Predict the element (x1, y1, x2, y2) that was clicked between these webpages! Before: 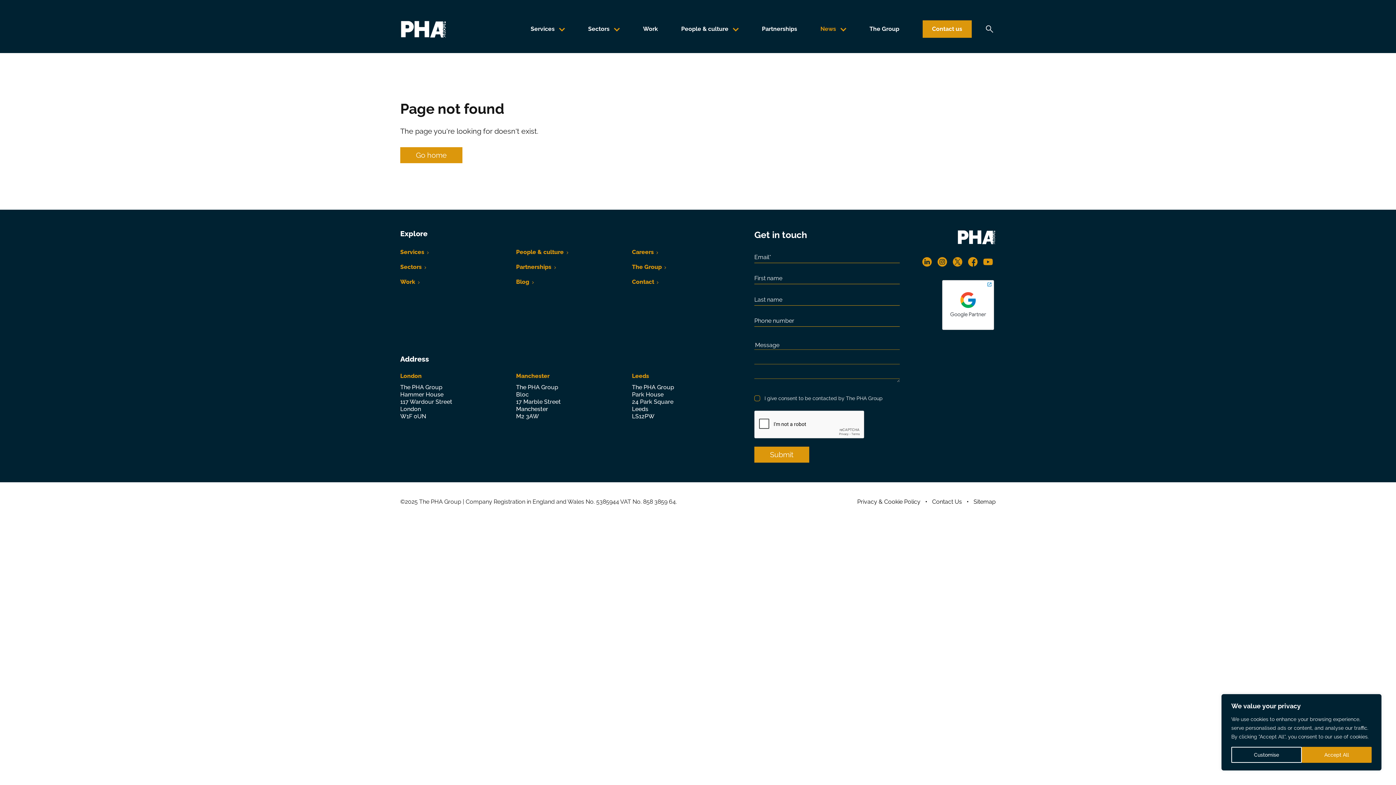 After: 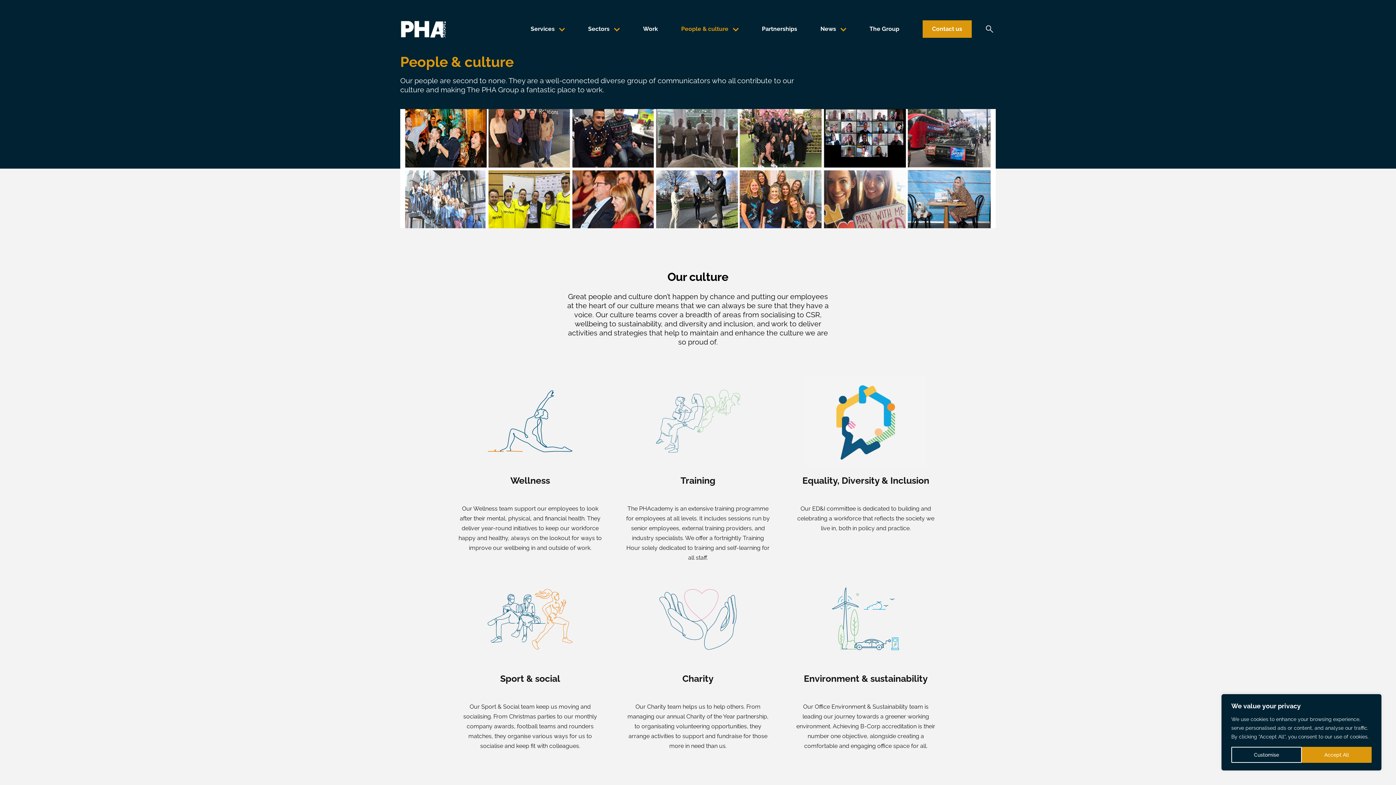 Action: label: People & culture bbox: (516, 248, 568, 255)